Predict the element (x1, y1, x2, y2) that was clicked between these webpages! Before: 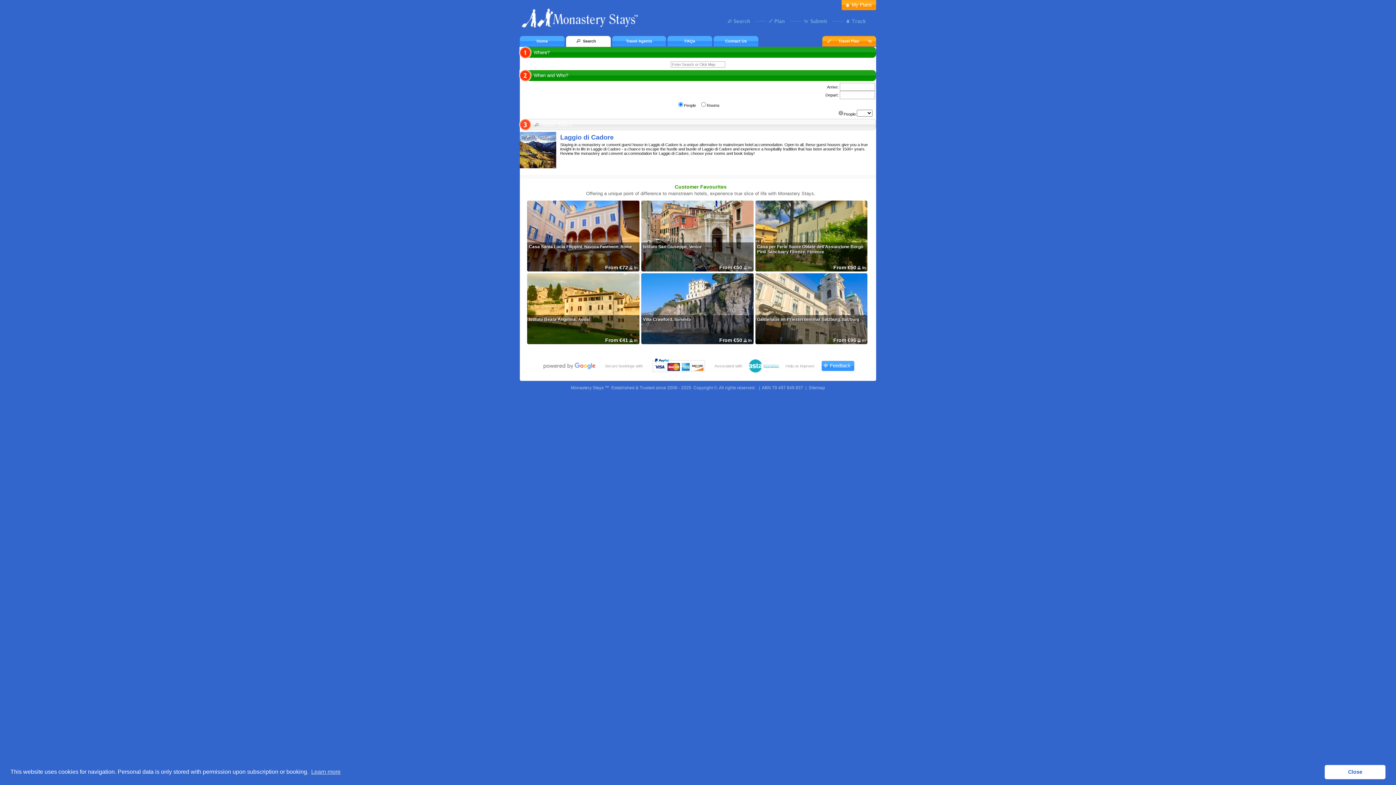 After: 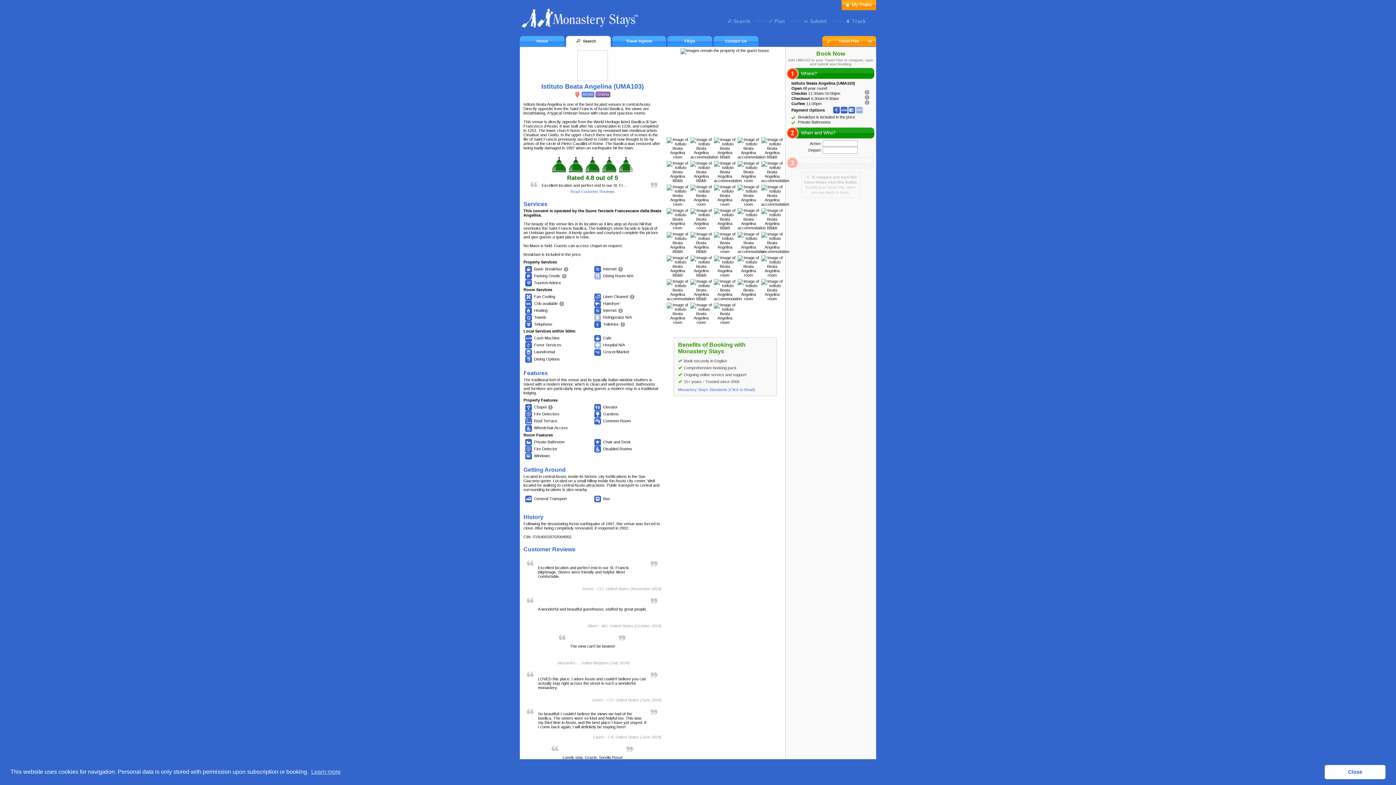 Action: label: Istituto Beata Angelina, Assisi

From €41/n bbox: (527, 273, 639, 344)